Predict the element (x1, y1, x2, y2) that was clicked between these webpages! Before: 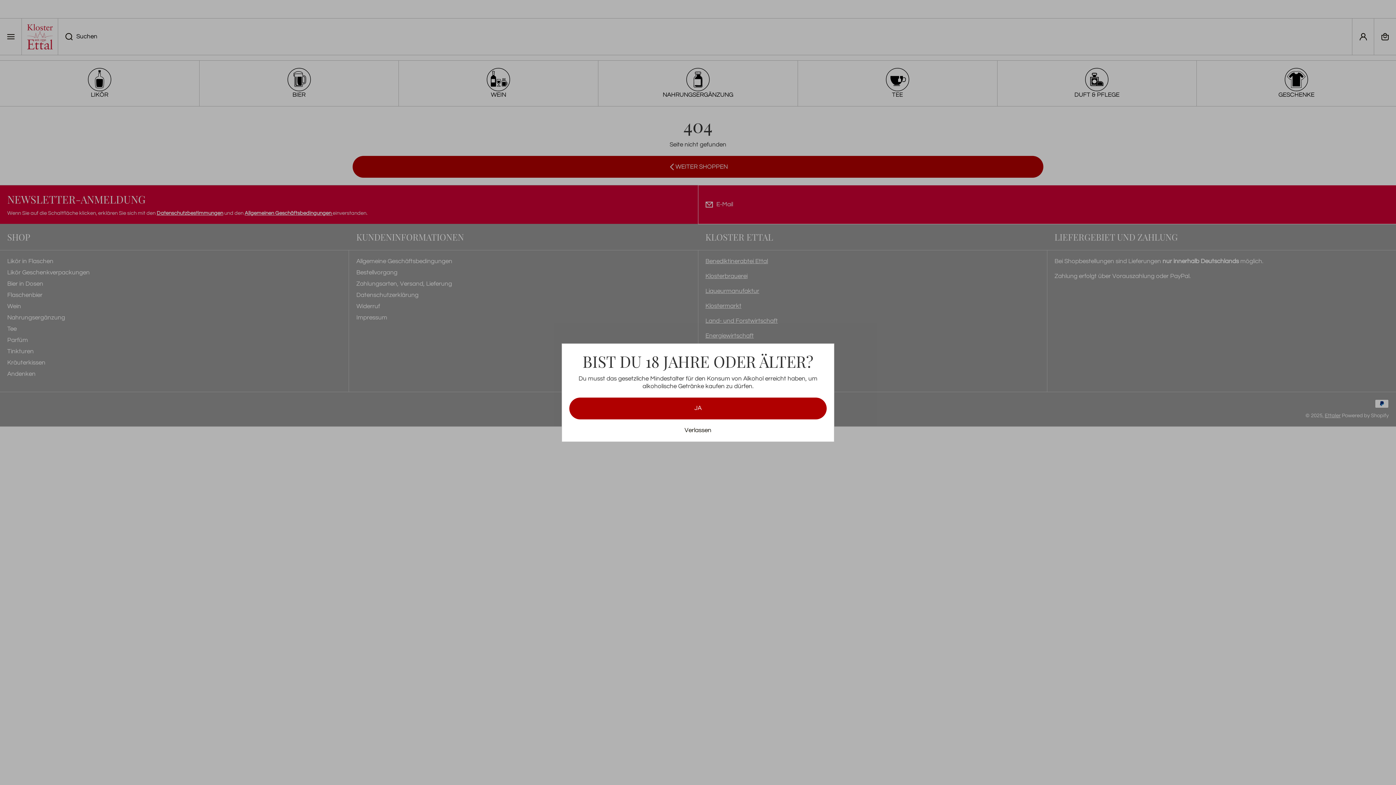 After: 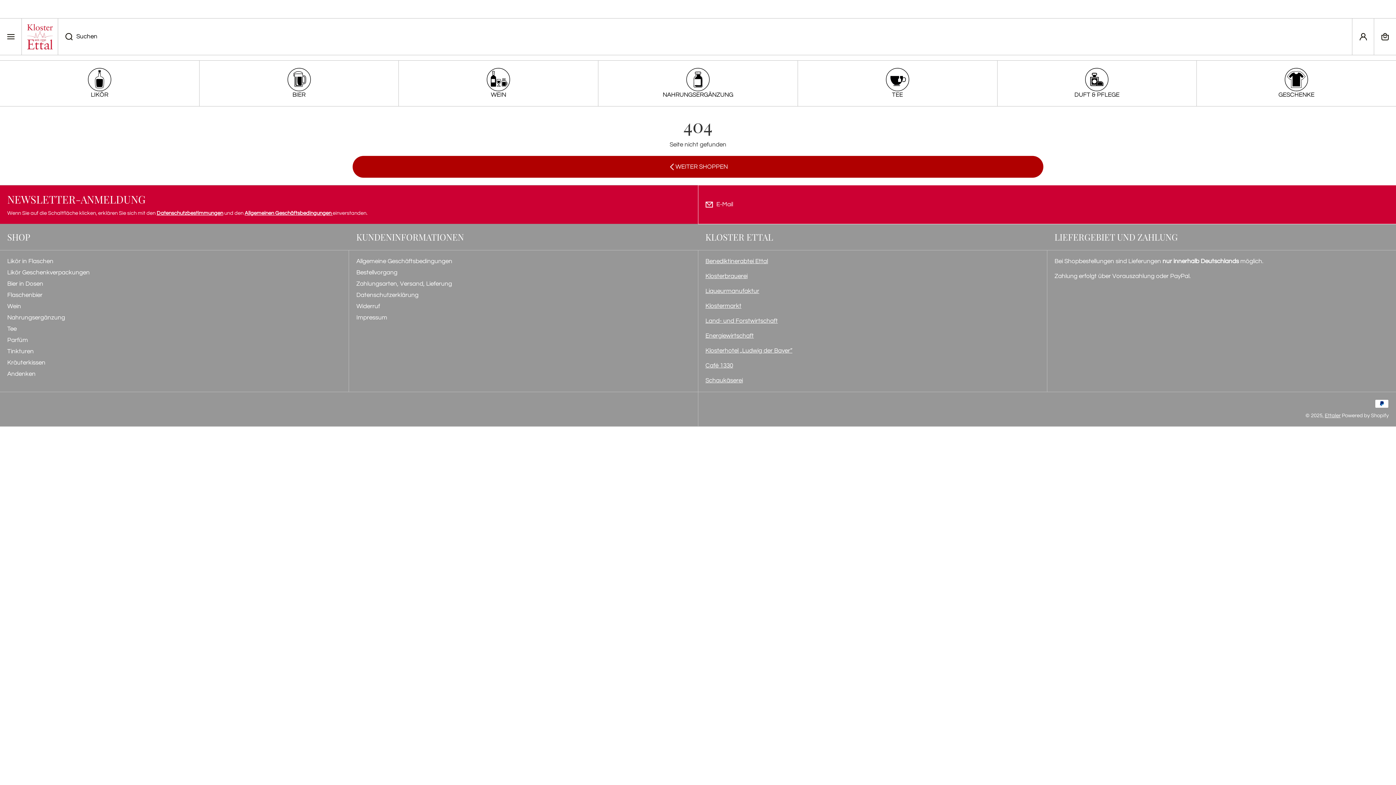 Action: bbox: (569, 397, 826, 419) label: Schließen